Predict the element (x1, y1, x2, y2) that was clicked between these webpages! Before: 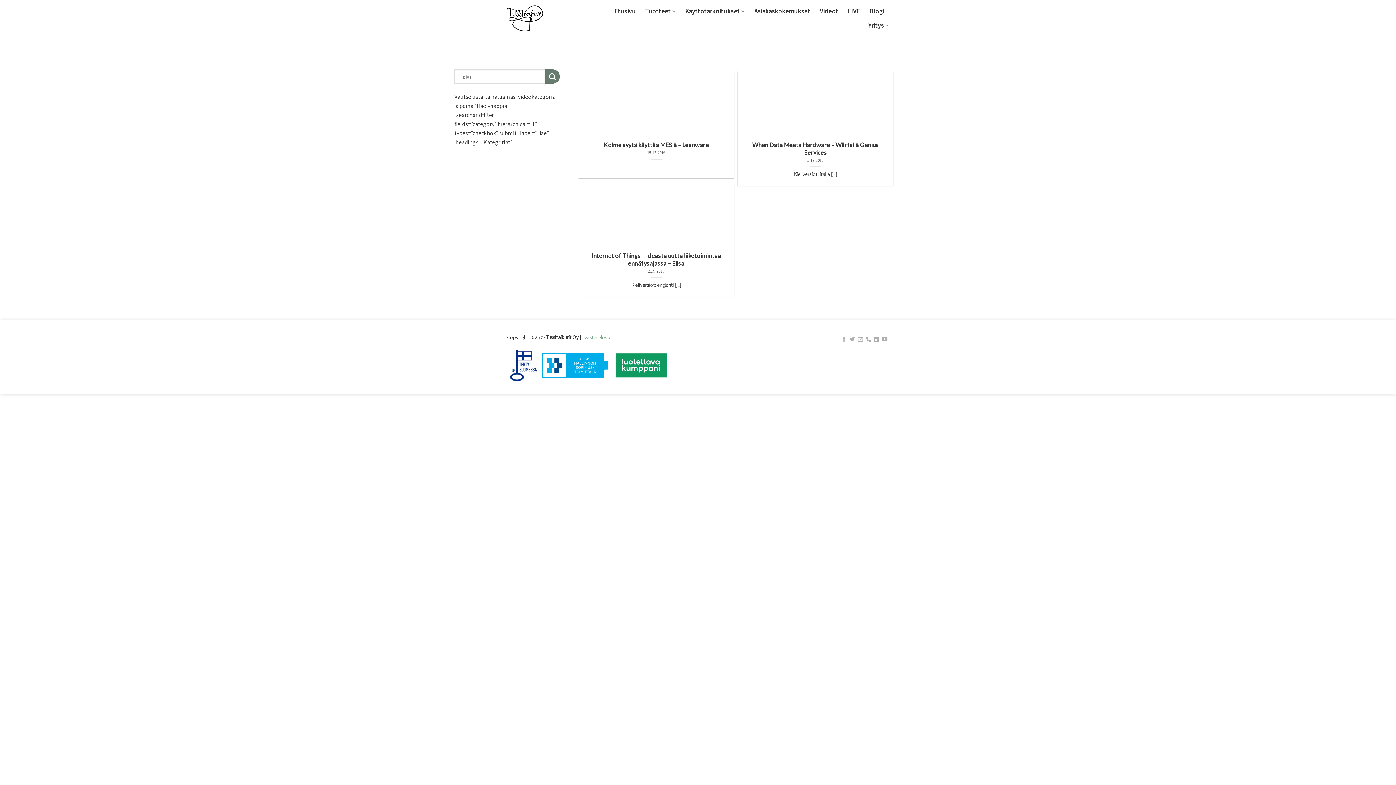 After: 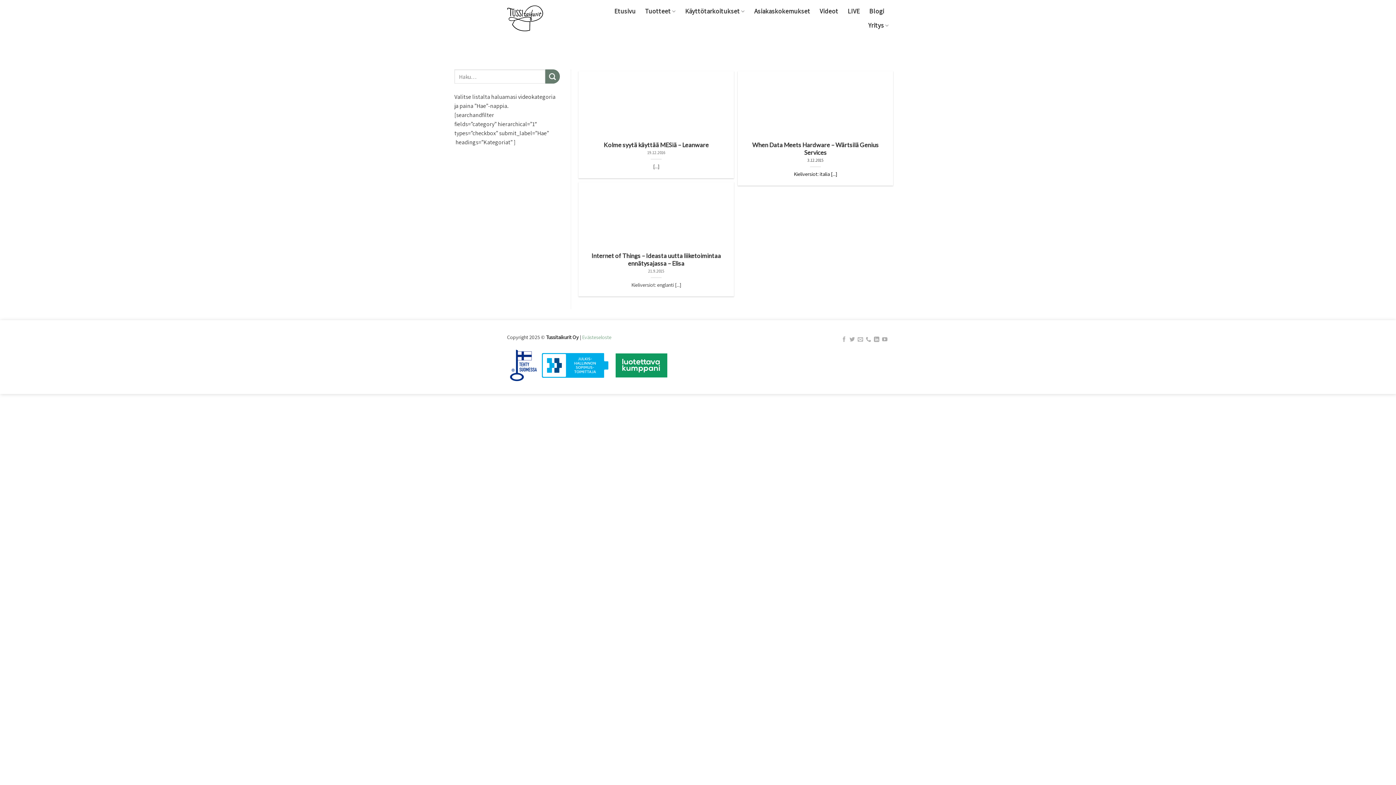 Action: label: When Data Meets Hardware – Wärtsilä Genius Services
3.12.2015

Kieliversiot: italia [...] bbox: (737, 71, 893, 185)